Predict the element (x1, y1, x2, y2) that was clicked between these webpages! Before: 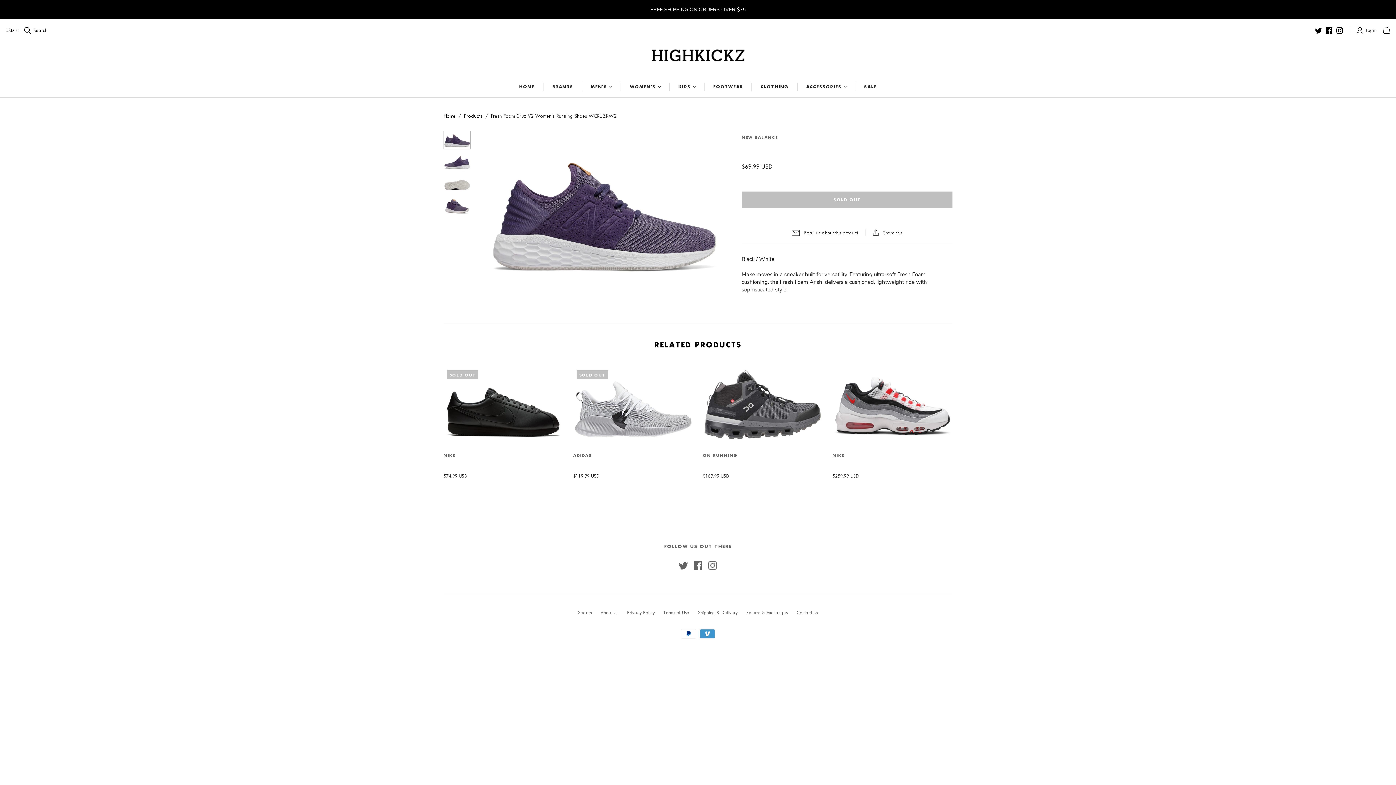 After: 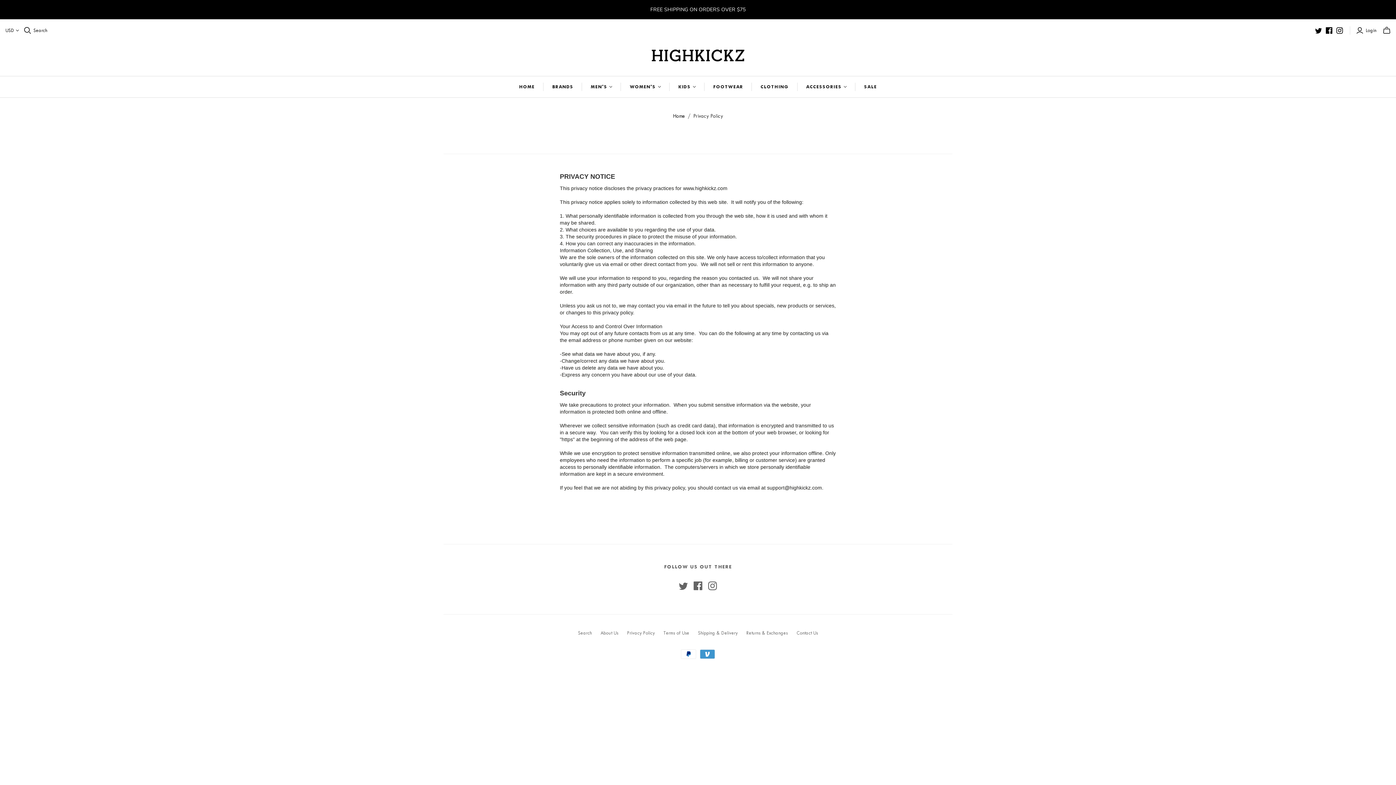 Action: bbox: (627, 610, 654, 615) label: Privacy Policy